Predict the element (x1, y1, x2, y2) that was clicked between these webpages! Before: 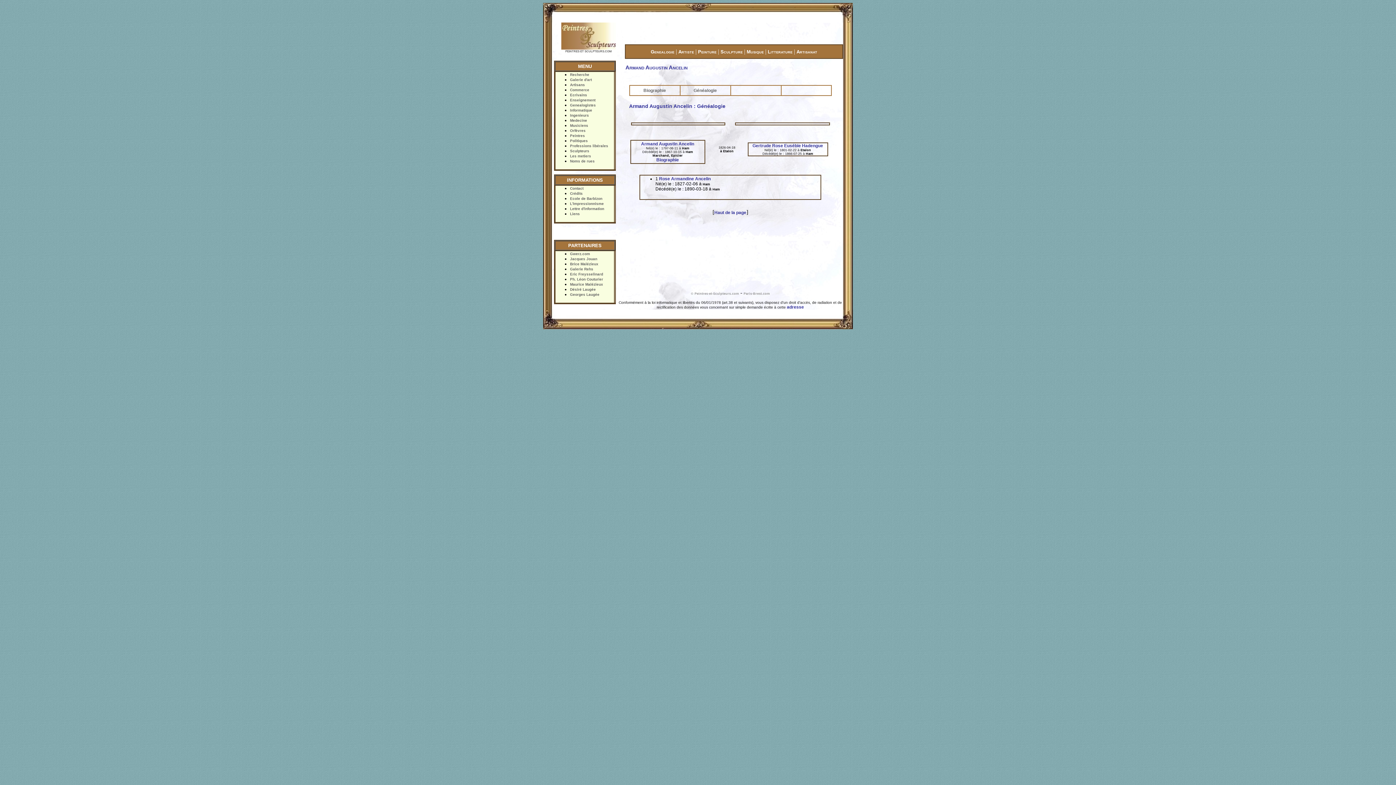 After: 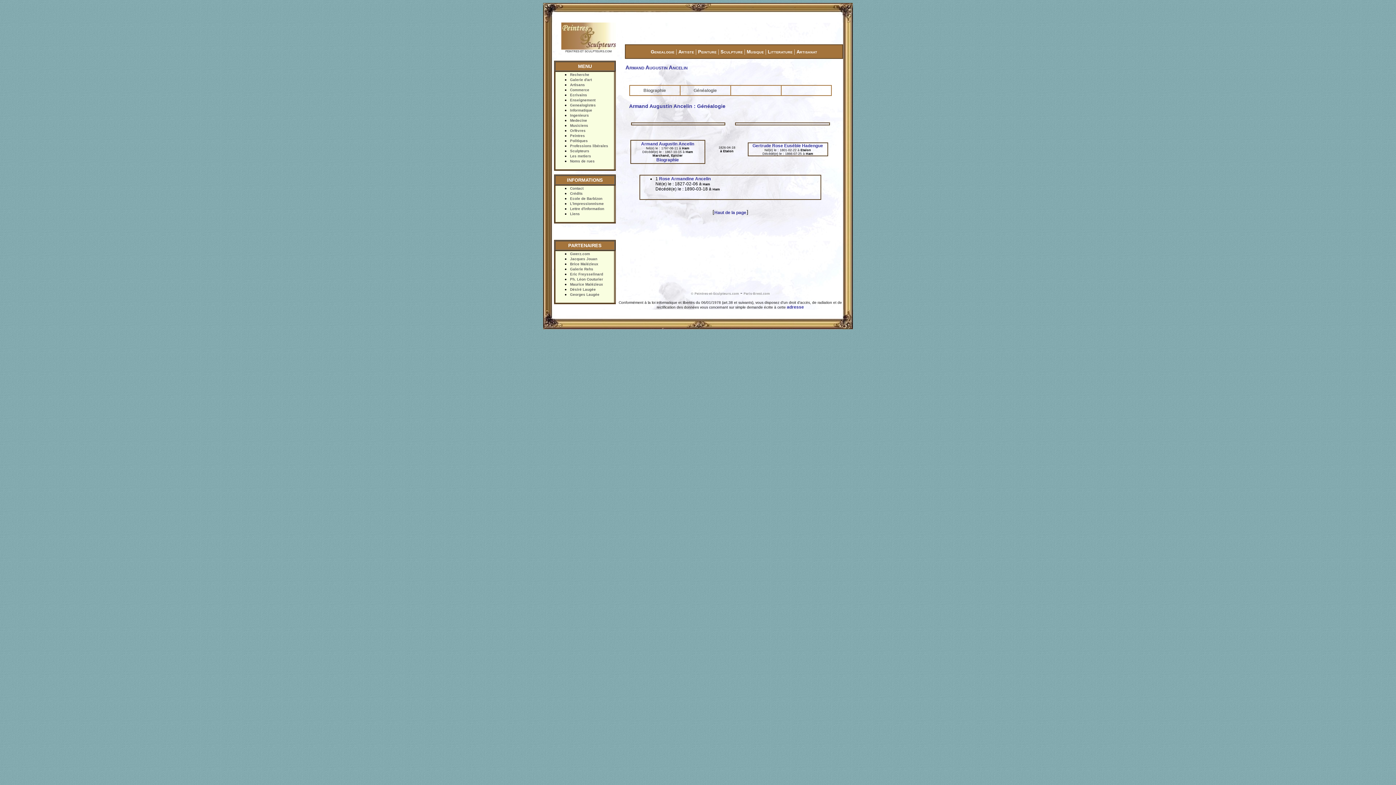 Action: label: Eric Freysselinard bbox: (570, 272, 603, 276)